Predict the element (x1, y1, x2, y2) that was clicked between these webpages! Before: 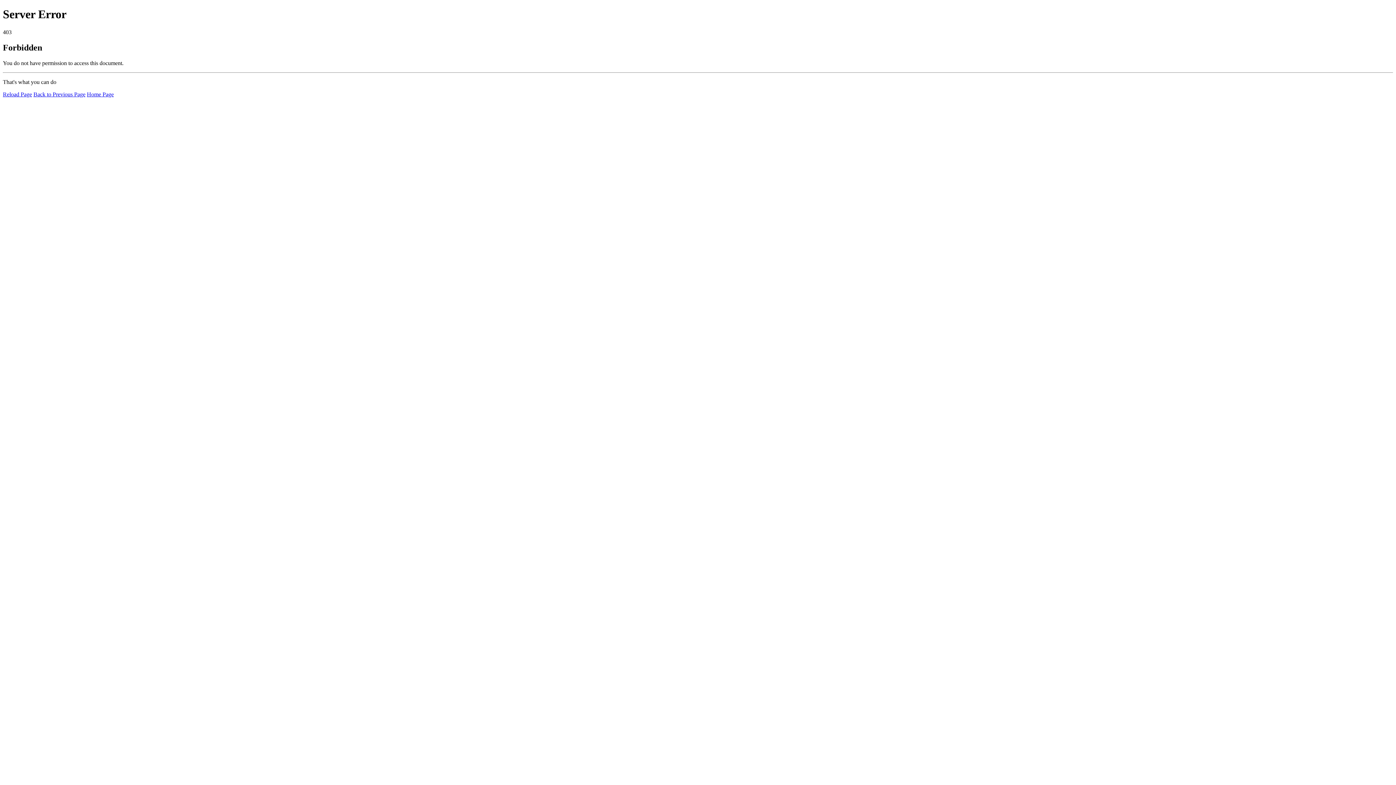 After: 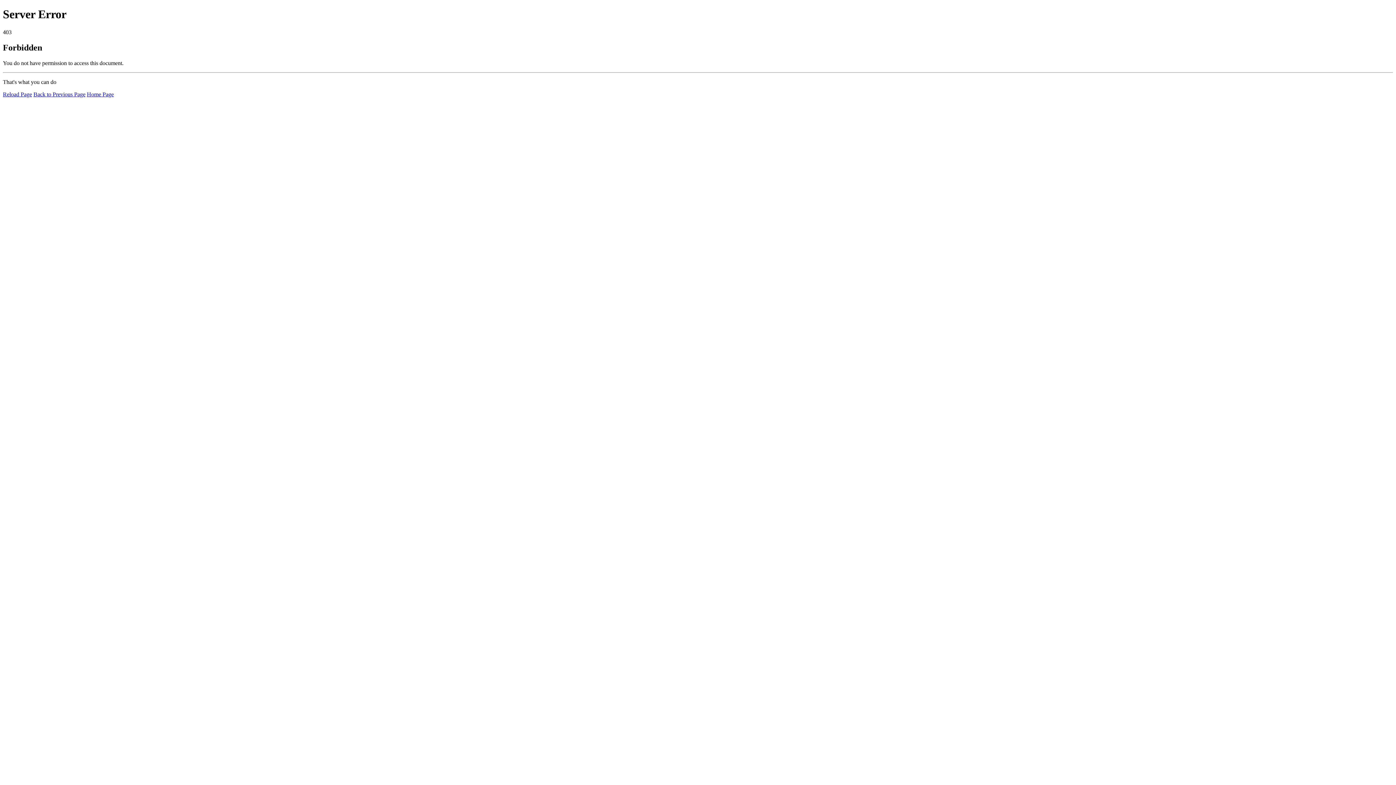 Action: label: Home Page bbox: (86, 91, 113, 97)